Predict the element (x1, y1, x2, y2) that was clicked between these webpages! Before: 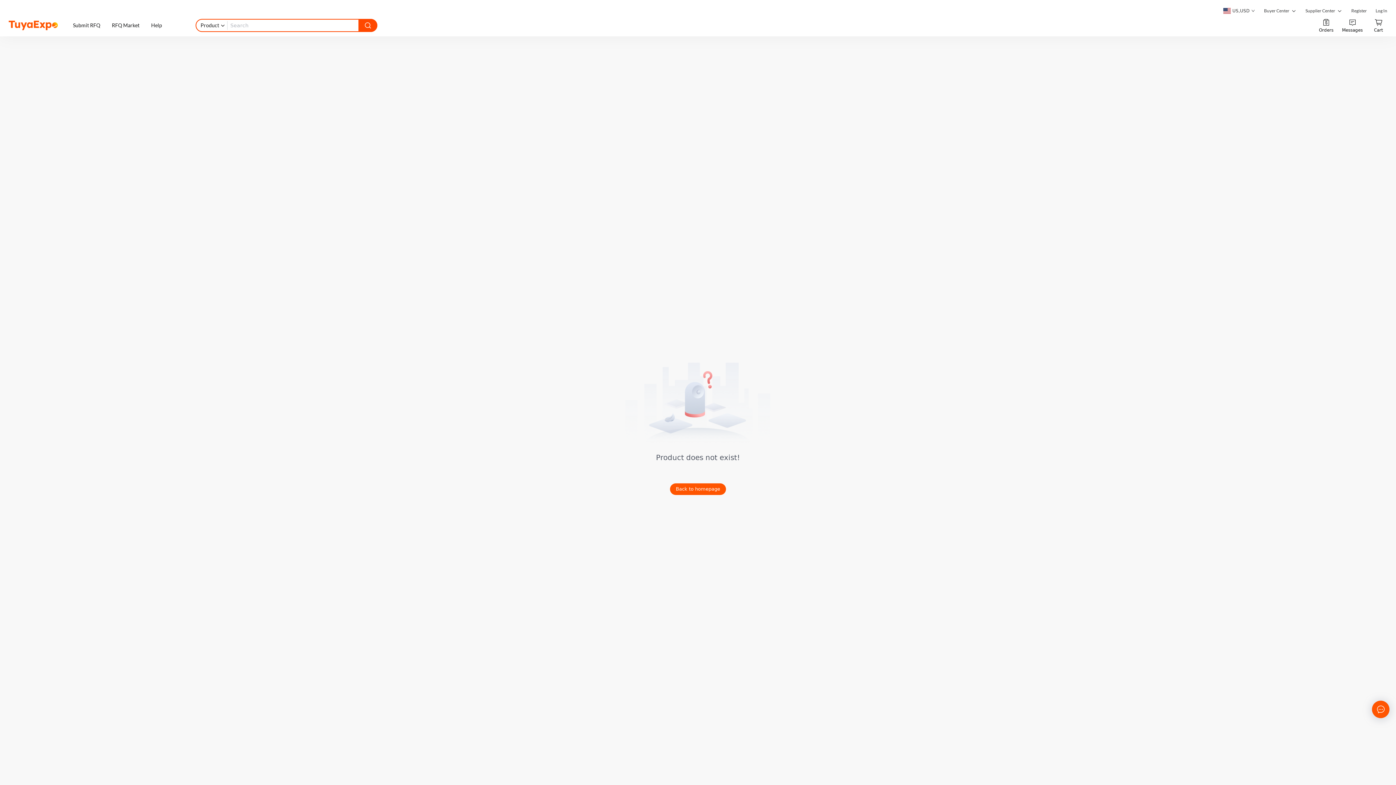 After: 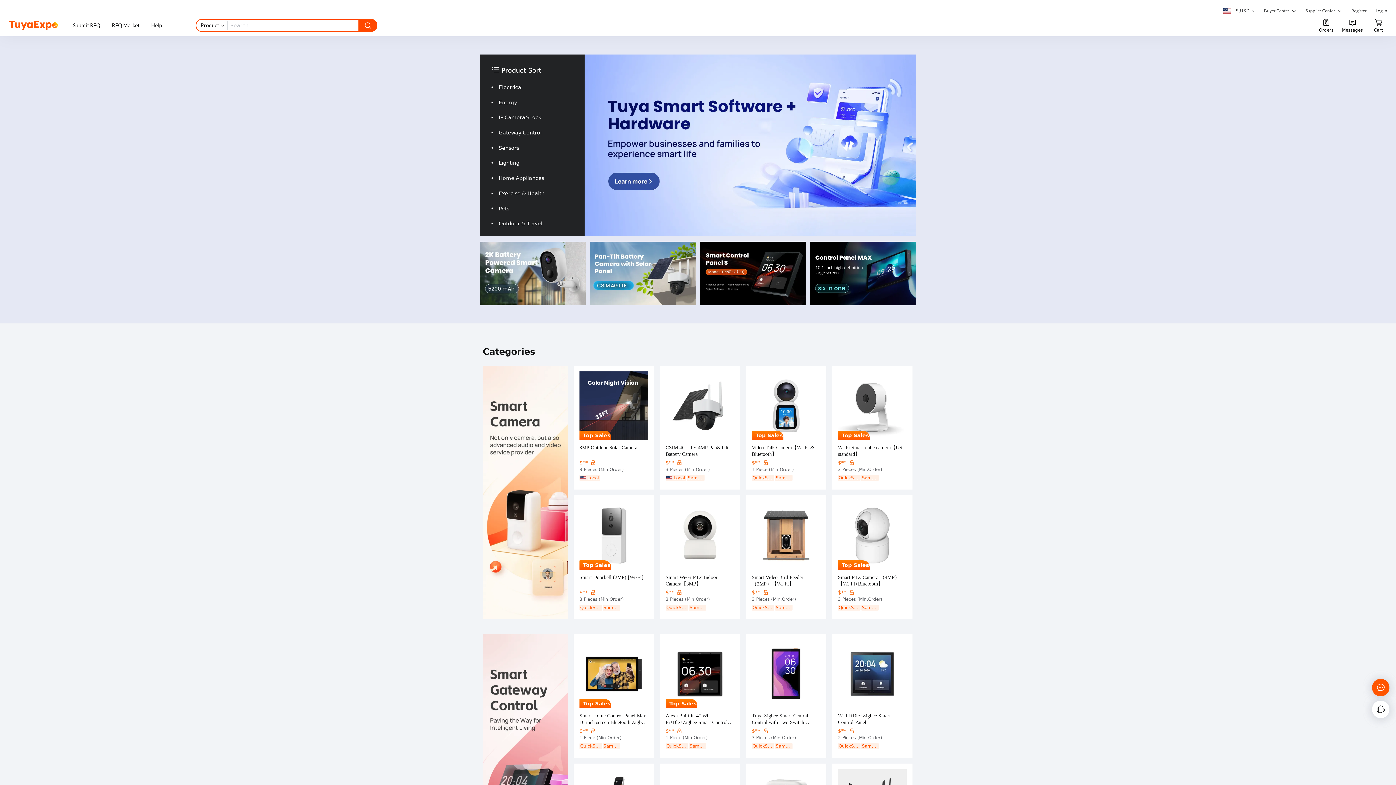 Action: bbox: (676, 486, 720, 492) label: Back to homepage